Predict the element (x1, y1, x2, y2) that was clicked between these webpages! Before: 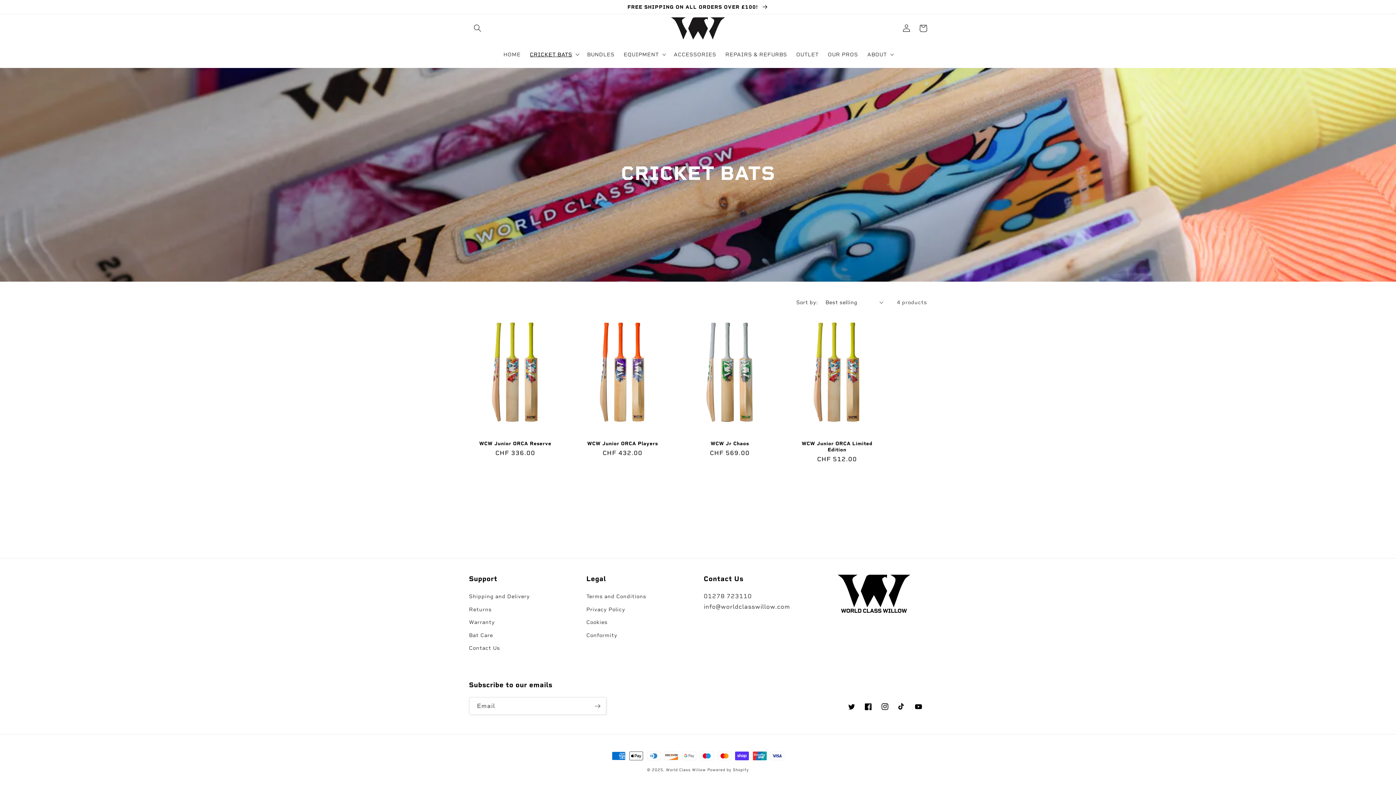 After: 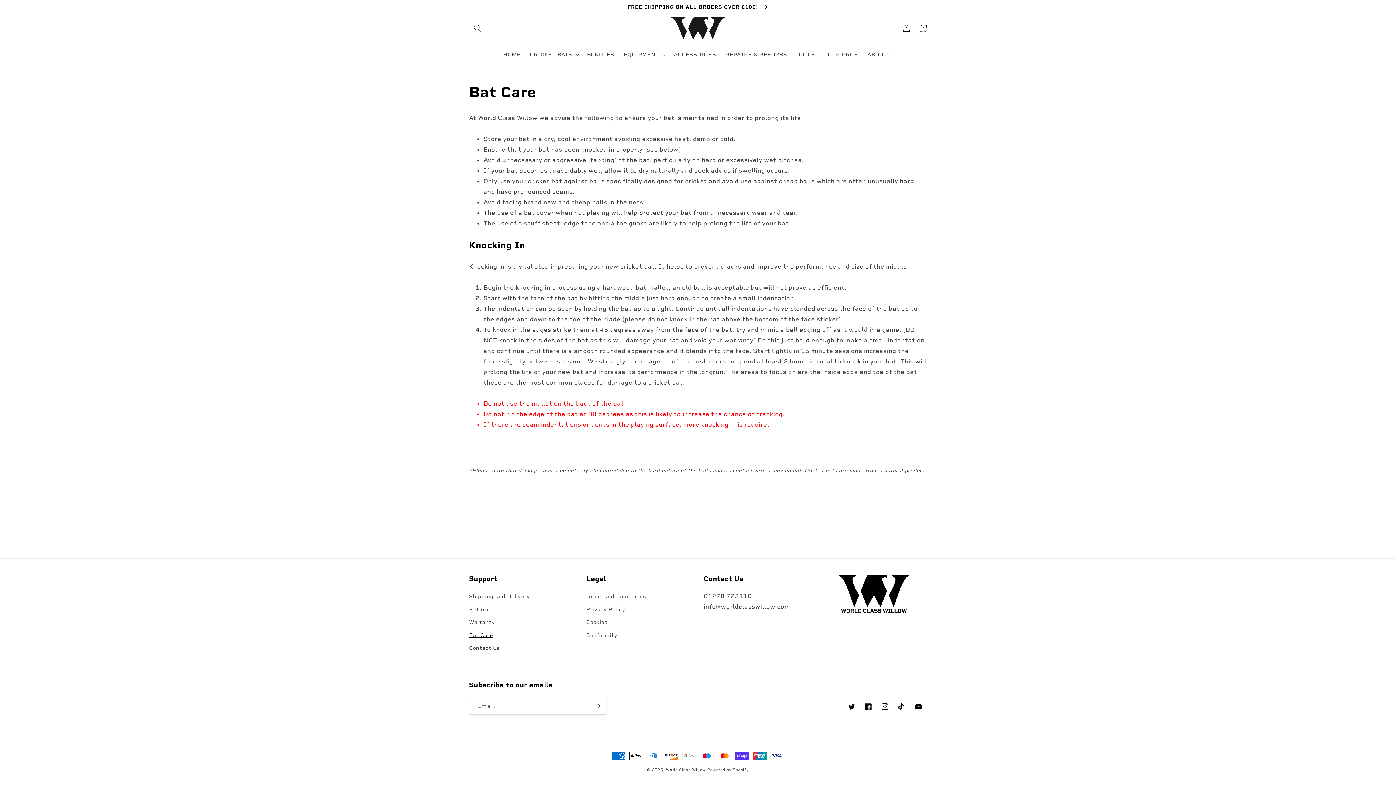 Action: bbox: (469, 629, 493, 642) label: Bat Care